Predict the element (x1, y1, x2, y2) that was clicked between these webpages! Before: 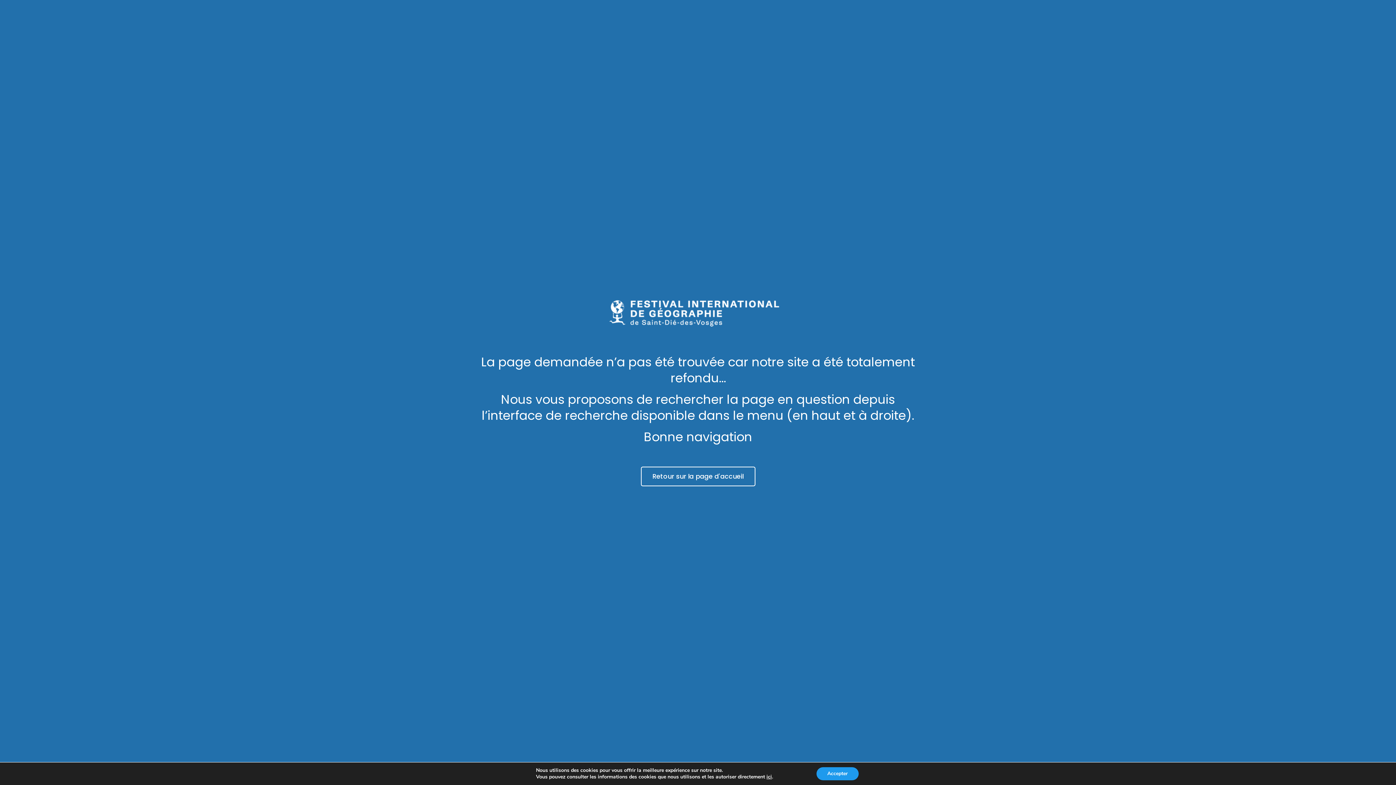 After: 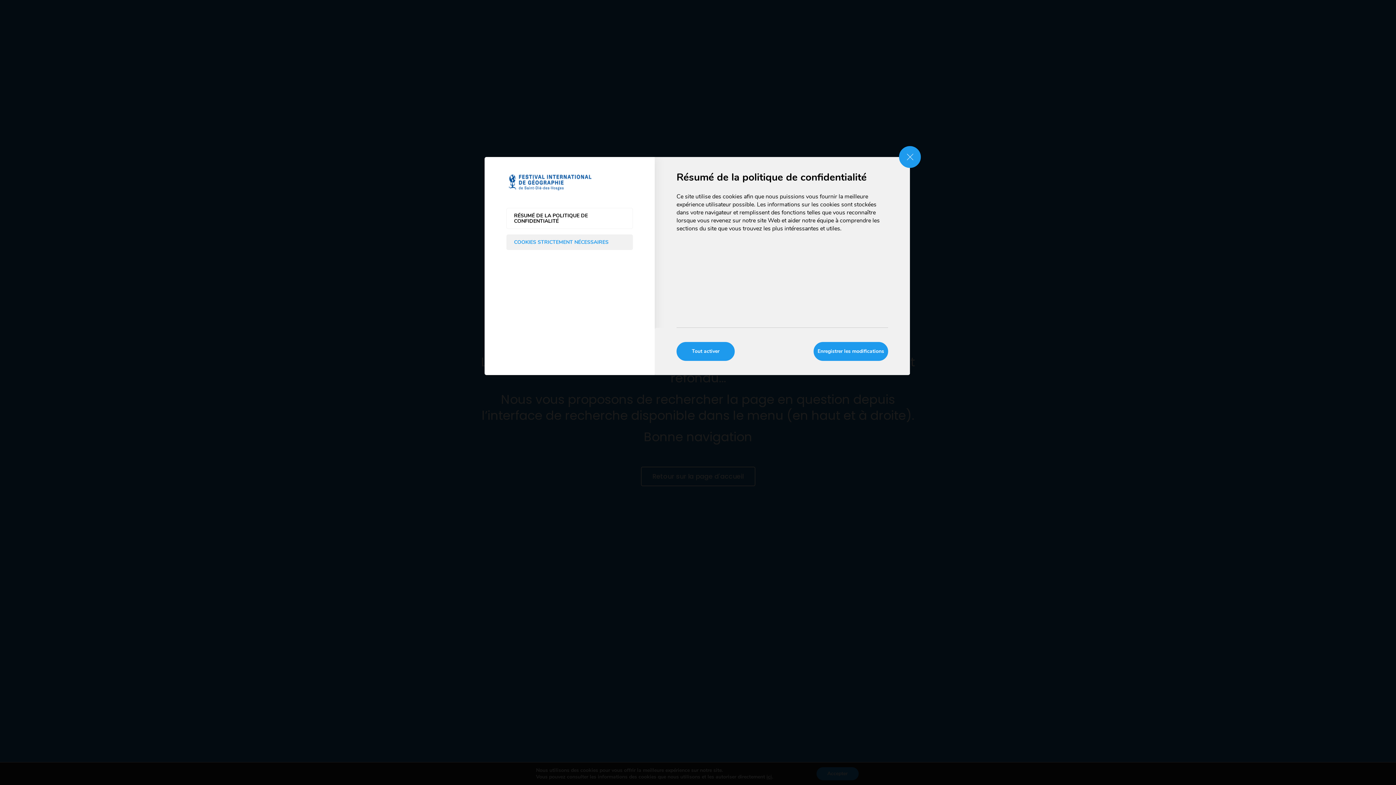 Action: bbox: (766, 774, 772, 780) label: ici